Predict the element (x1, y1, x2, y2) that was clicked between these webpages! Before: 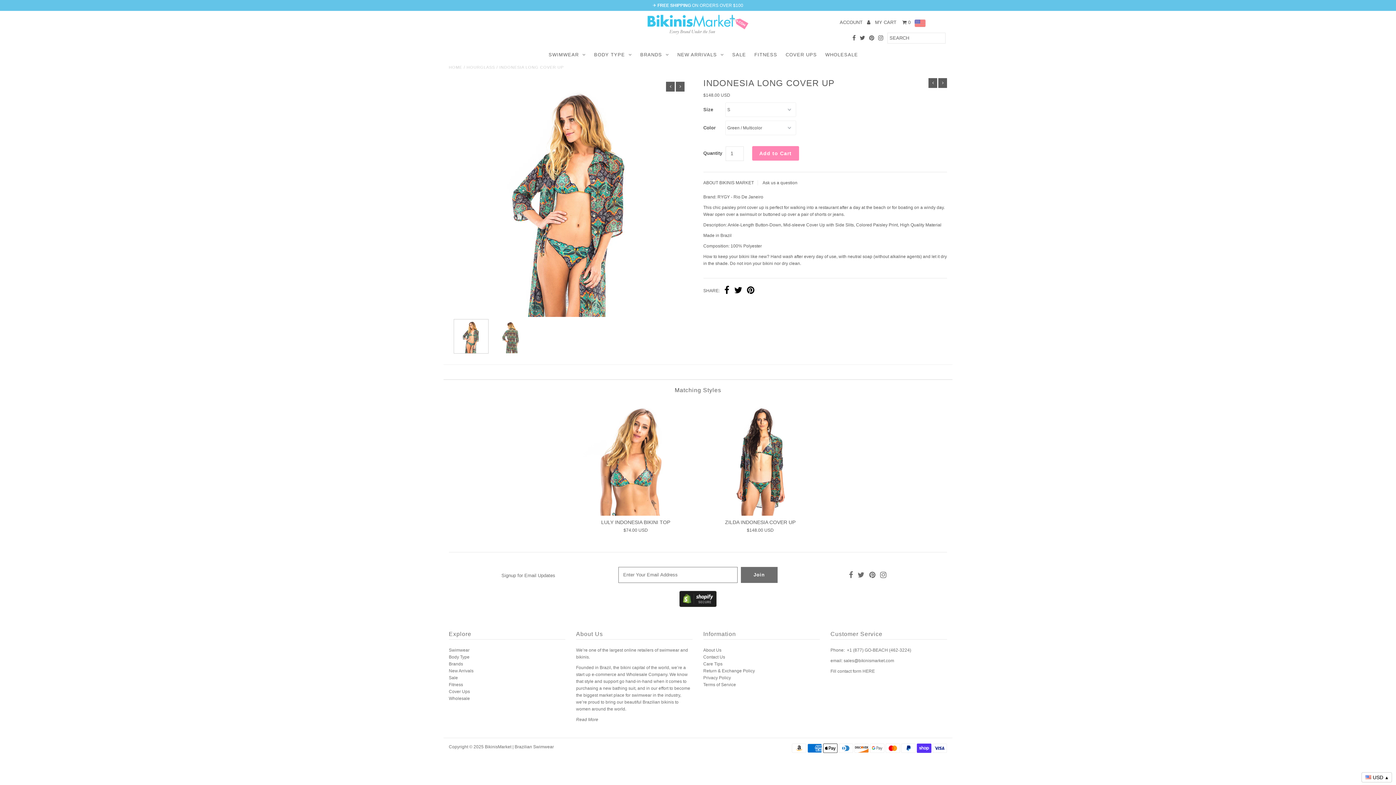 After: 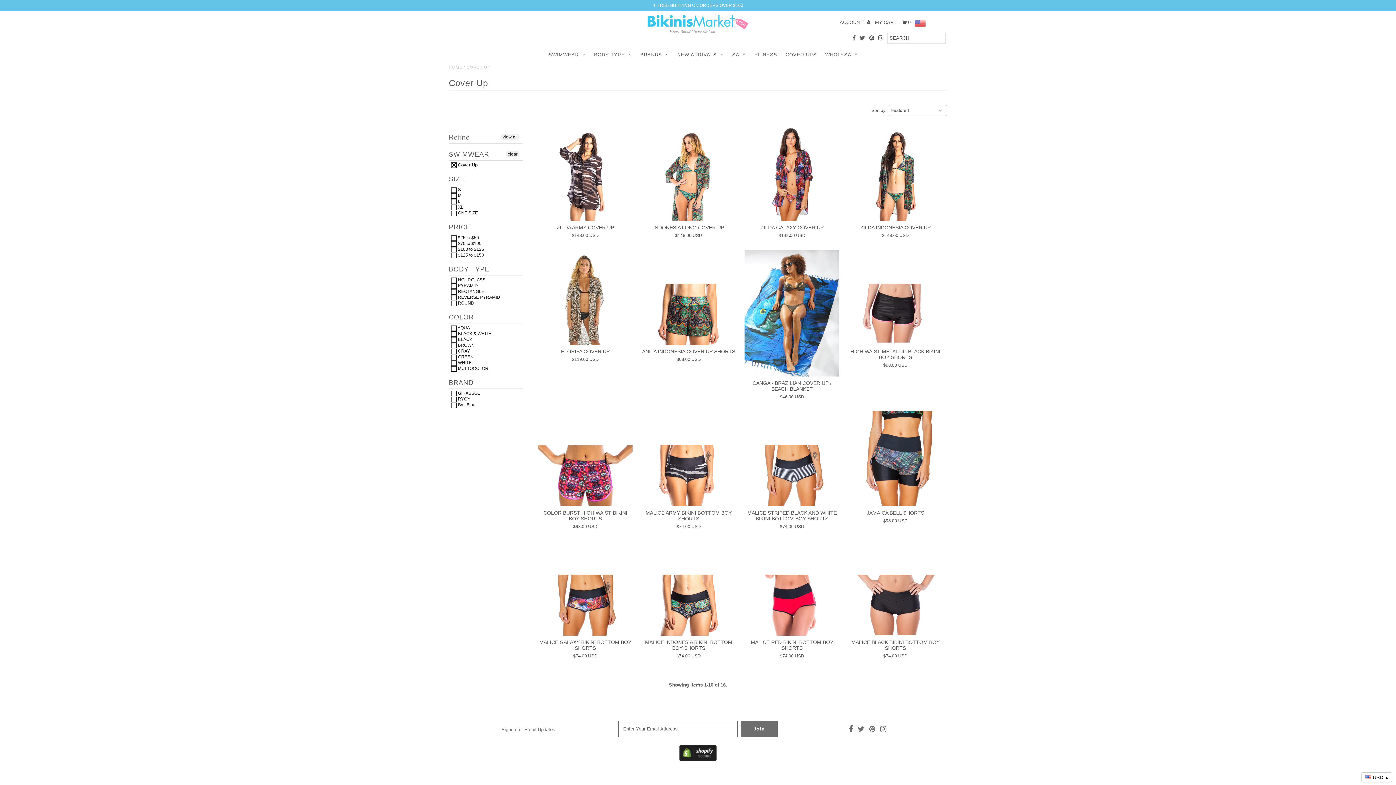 Action: bbox: (448, 689, 470, 694) label: Cover Ups